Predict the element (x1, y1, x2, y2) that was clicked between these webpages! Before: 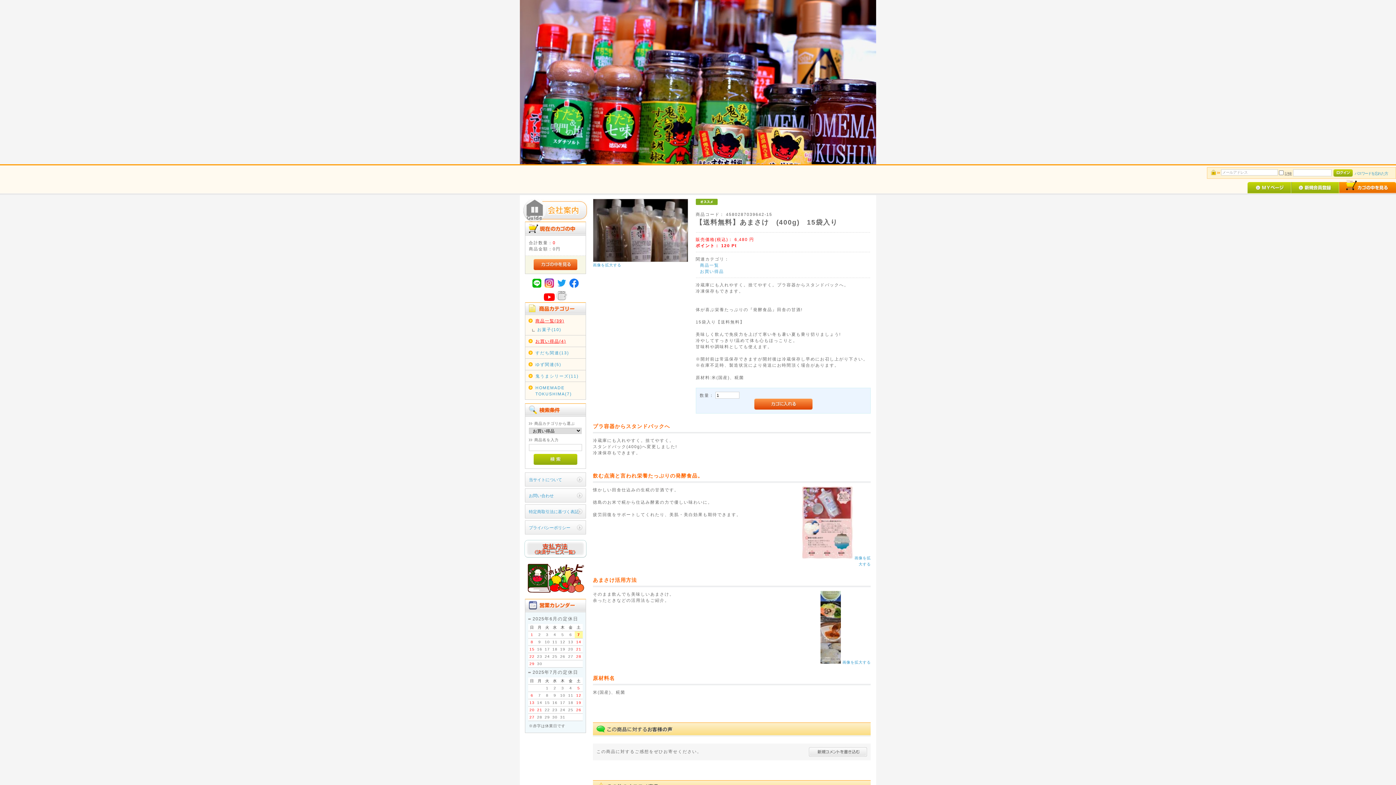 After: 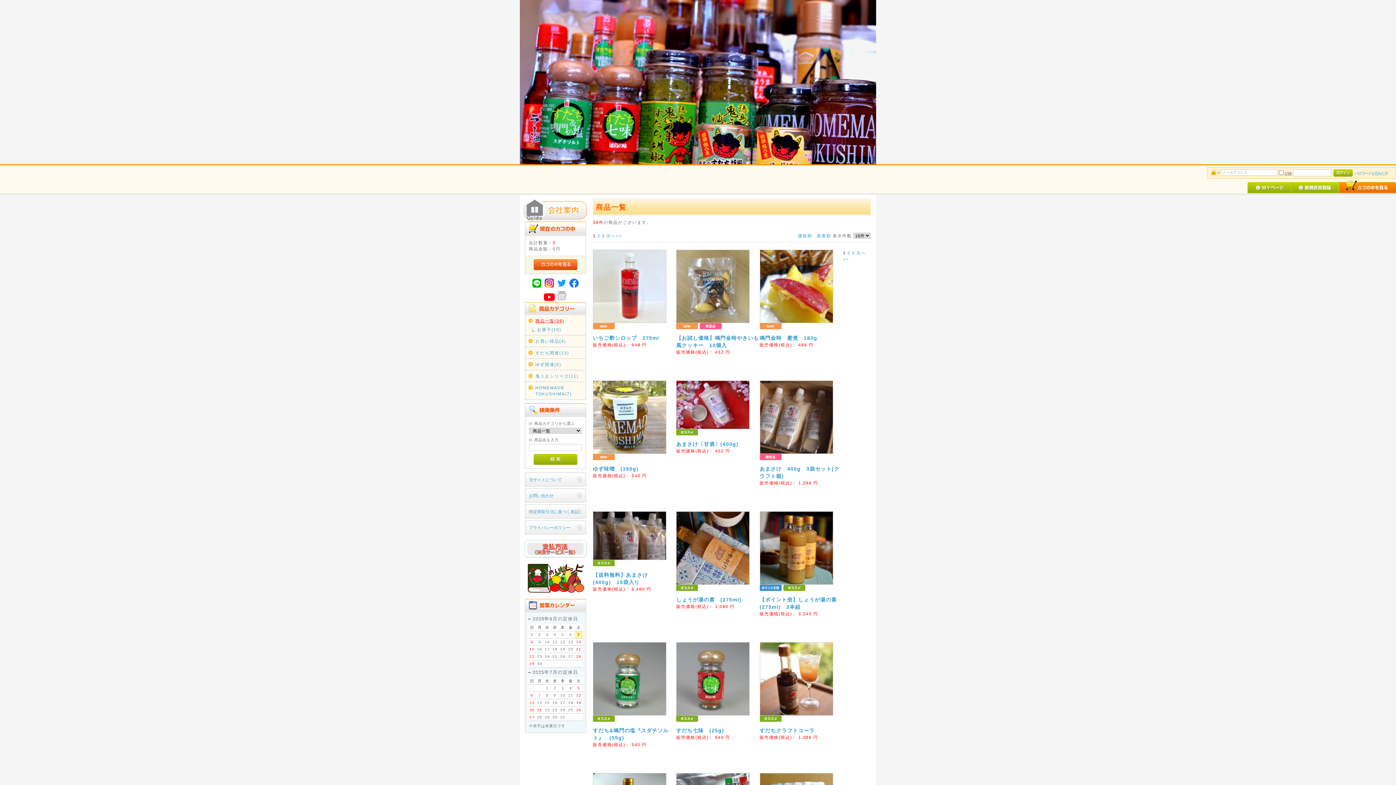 Action: bbox: (700, 262, 719, 267) label: 商品一覧